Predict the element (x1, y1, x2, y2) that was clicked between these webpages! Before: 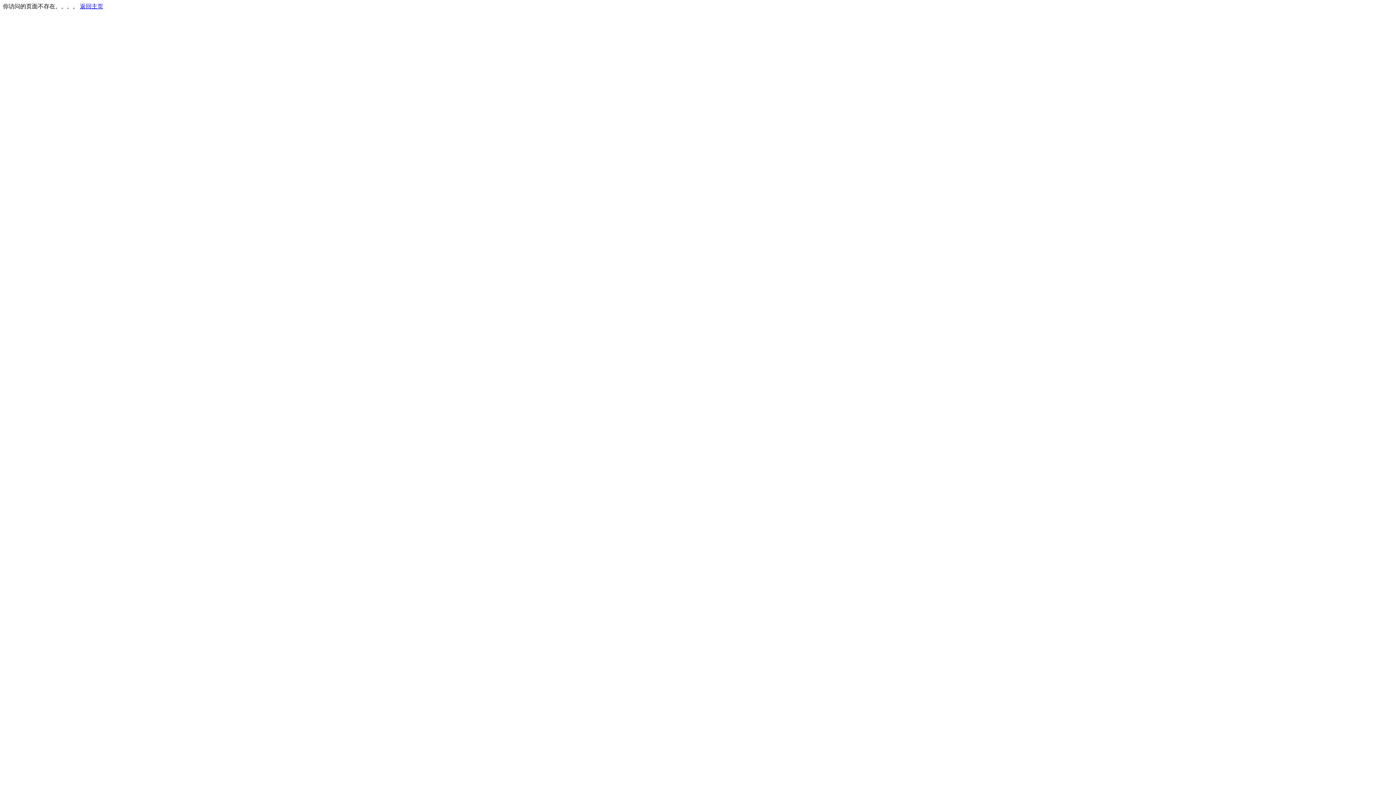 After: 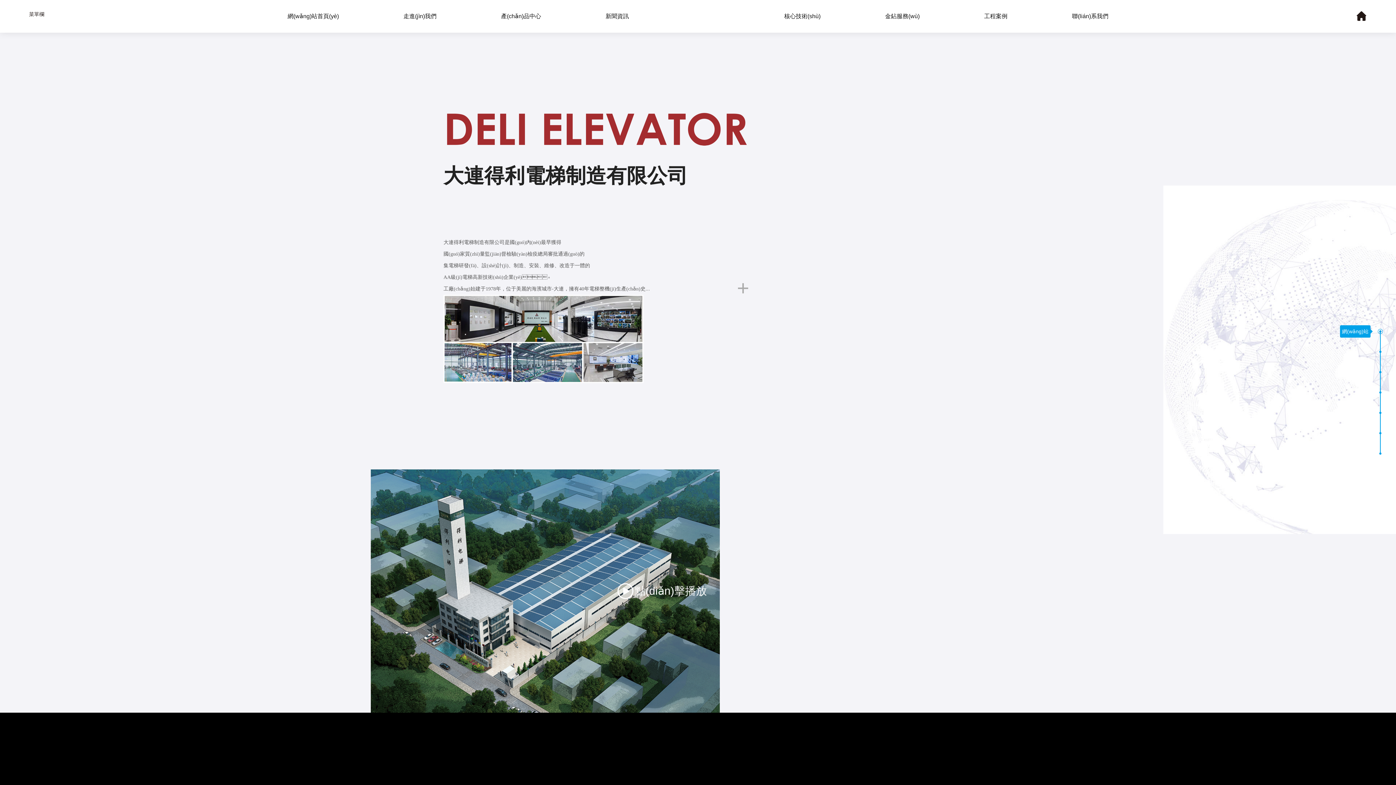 Action: label: 返回主页 bbox: (80, 3, 103, 9)